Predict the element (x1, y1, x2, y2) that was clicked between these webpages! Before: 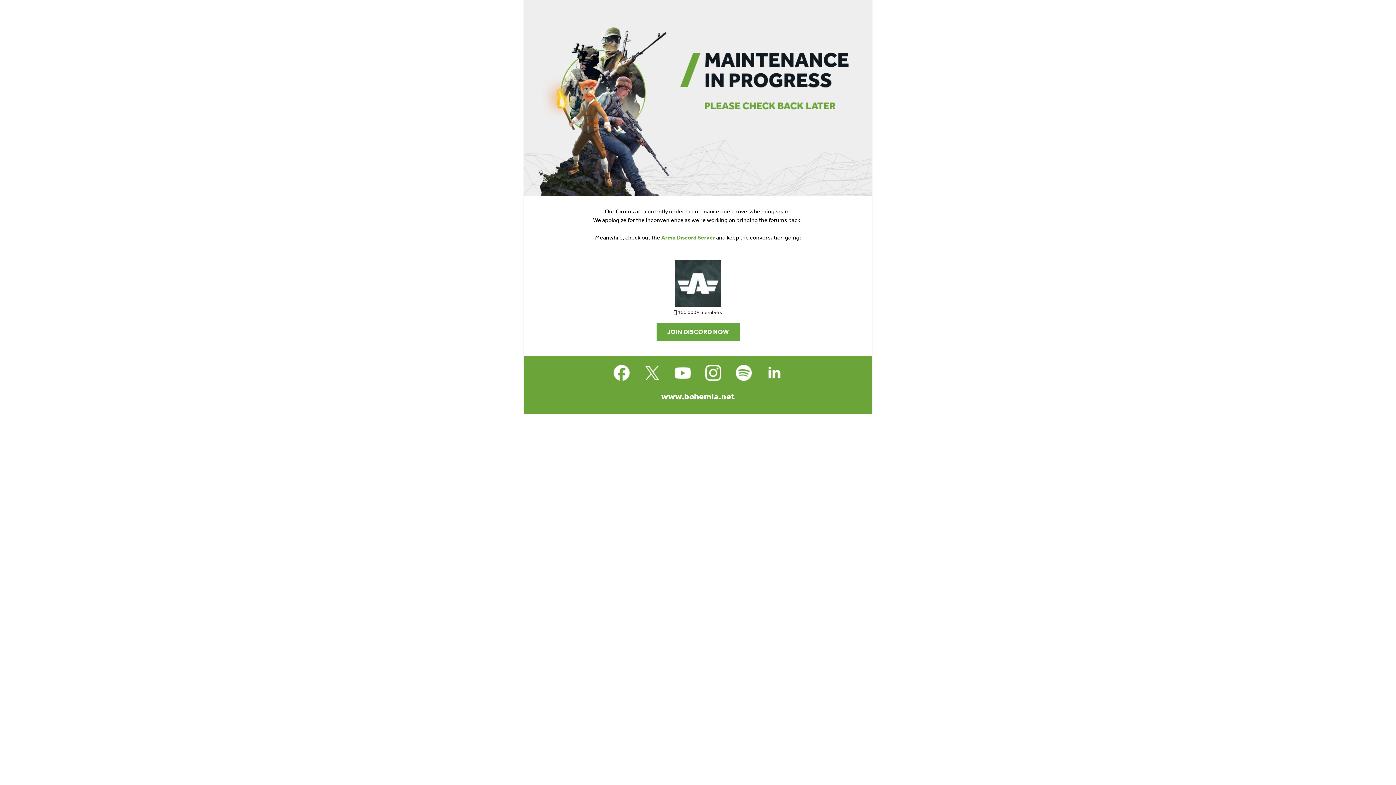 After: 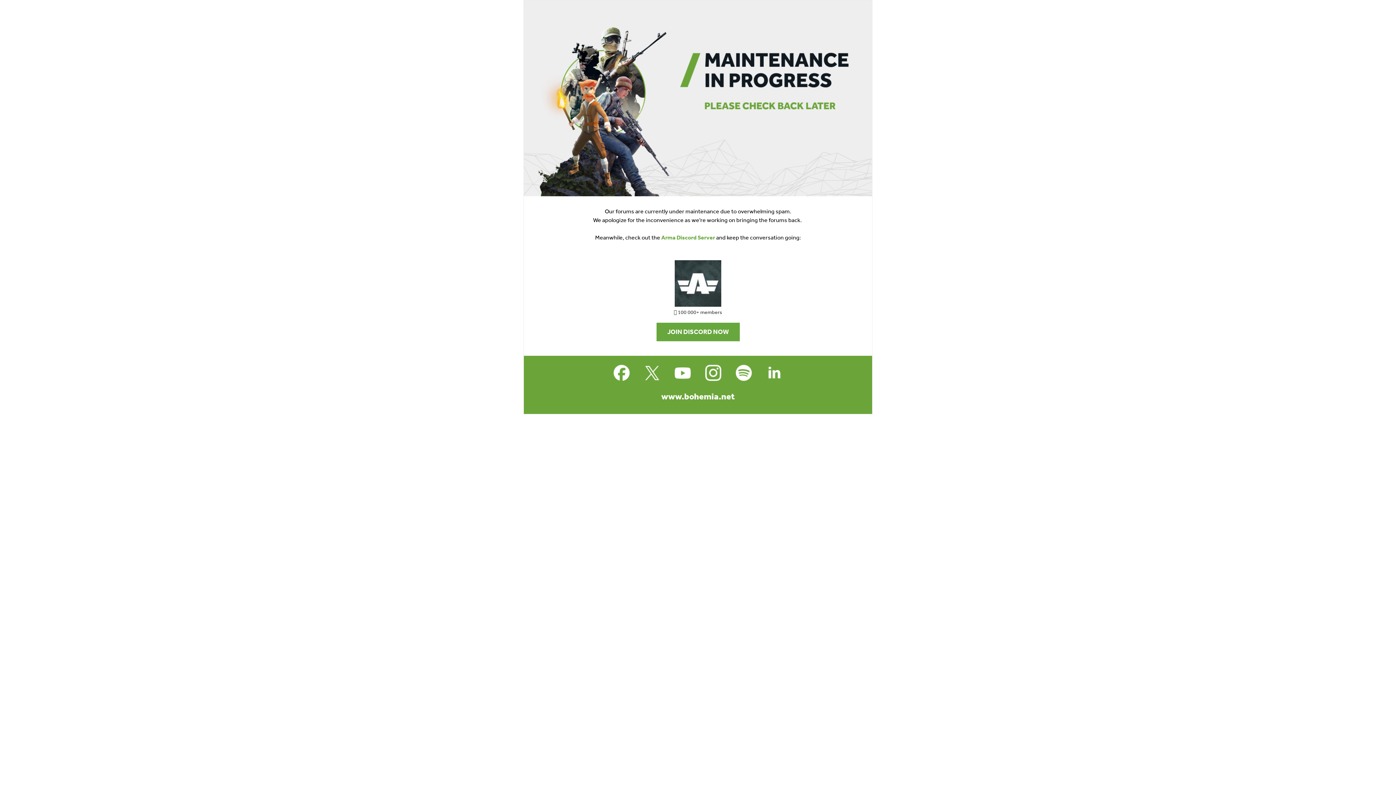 Action: bbox: (538, 260, 857, 306)